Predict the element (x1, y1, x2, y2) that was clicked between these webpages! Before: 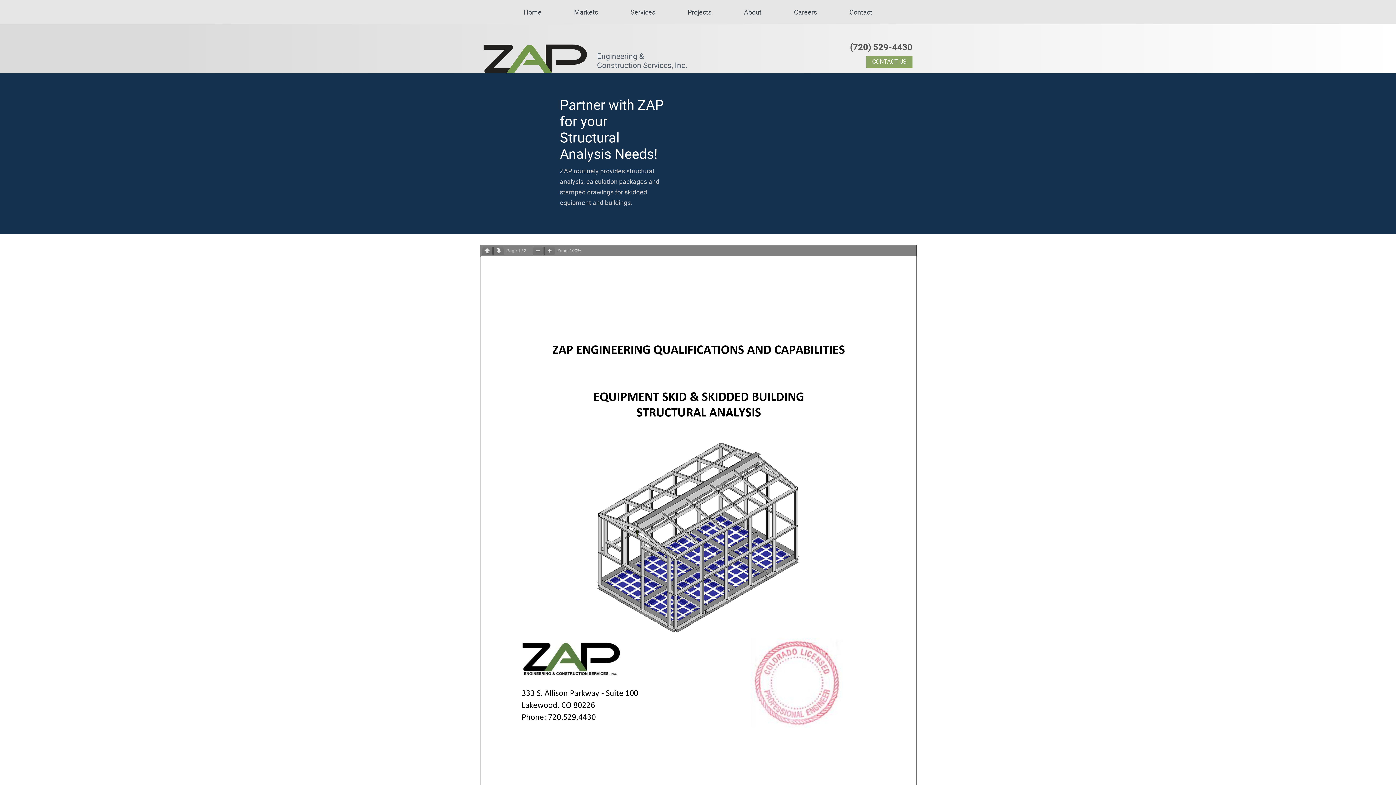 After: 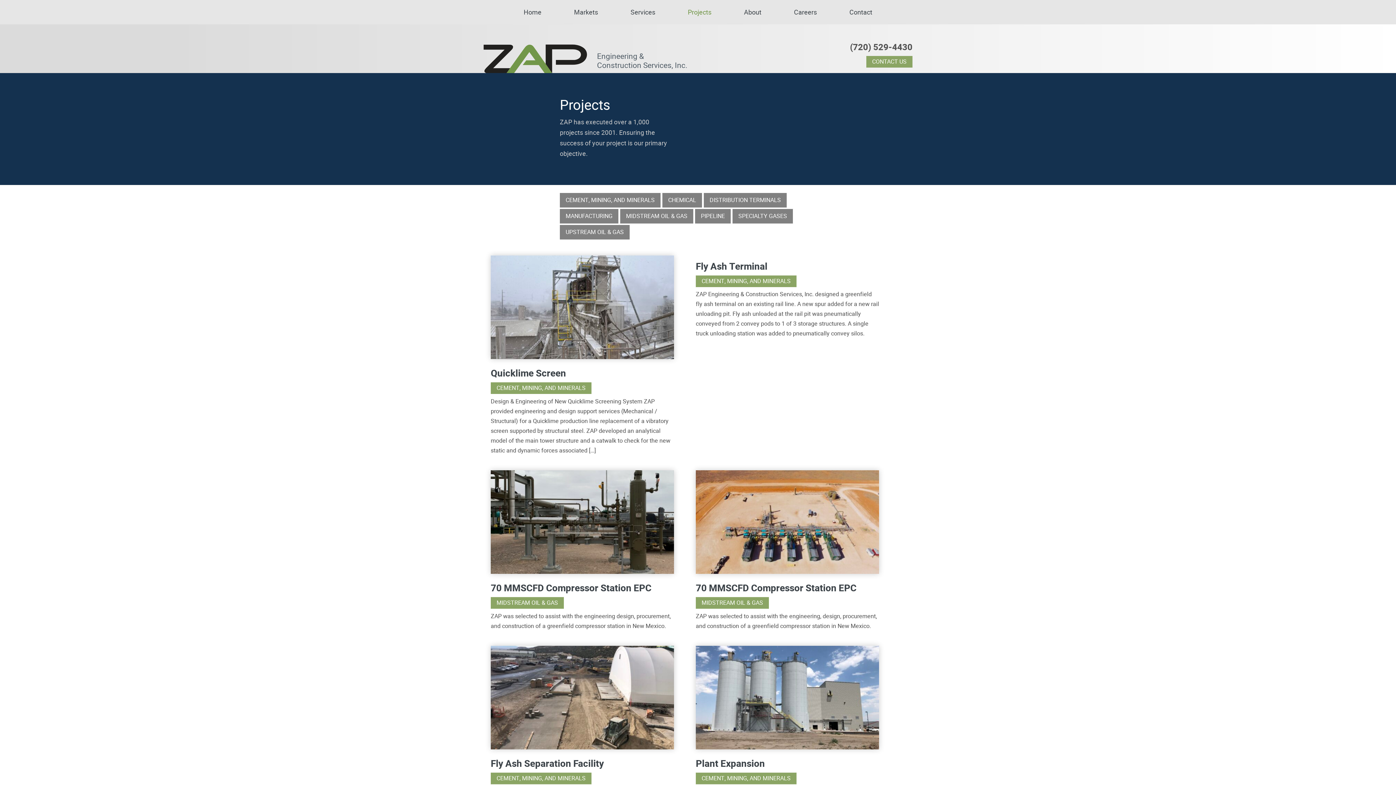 Action: bbox: (684, 7, 715, 19) label: Projects